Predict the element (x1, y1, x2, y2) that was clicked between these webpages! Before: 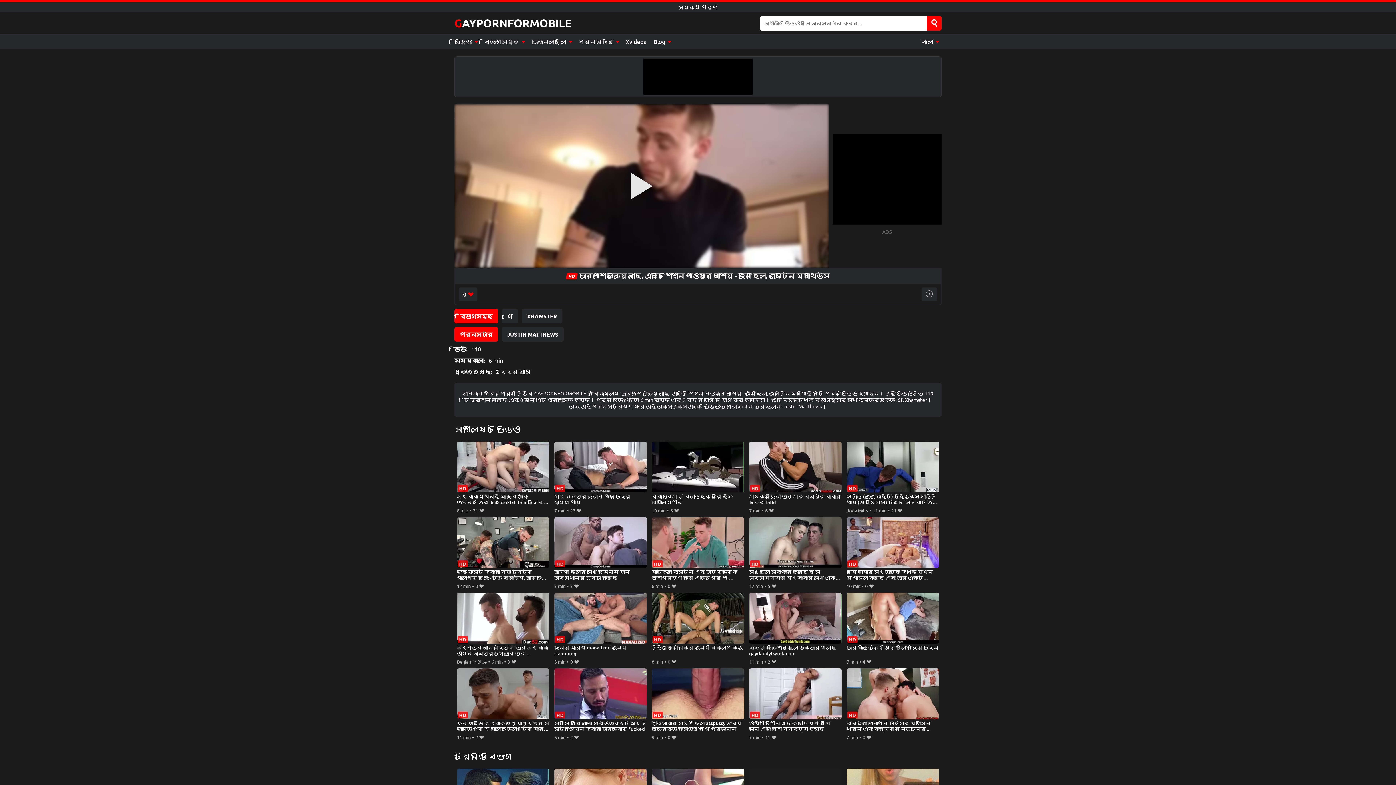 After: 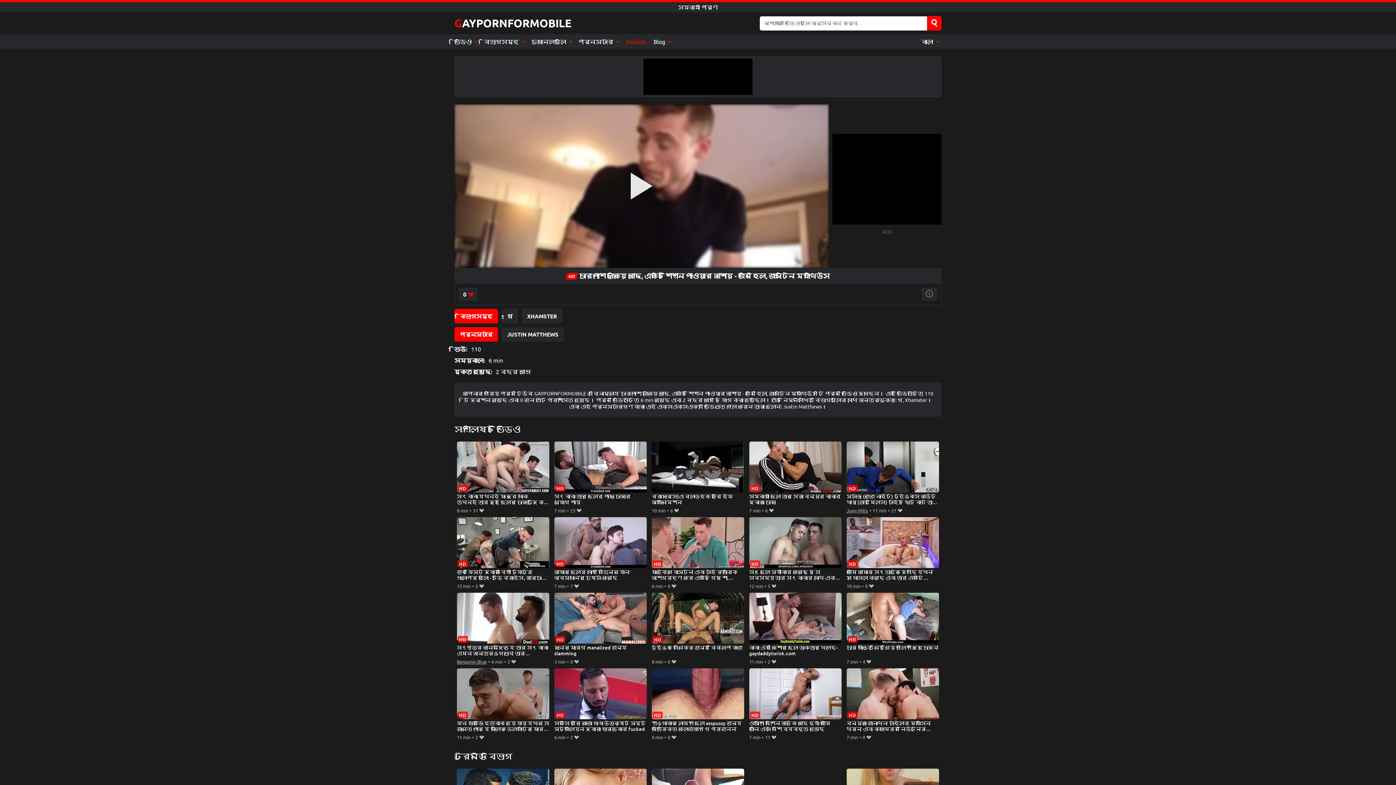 Action: label: Xvideos bbox: (622, 34, 650, 49)